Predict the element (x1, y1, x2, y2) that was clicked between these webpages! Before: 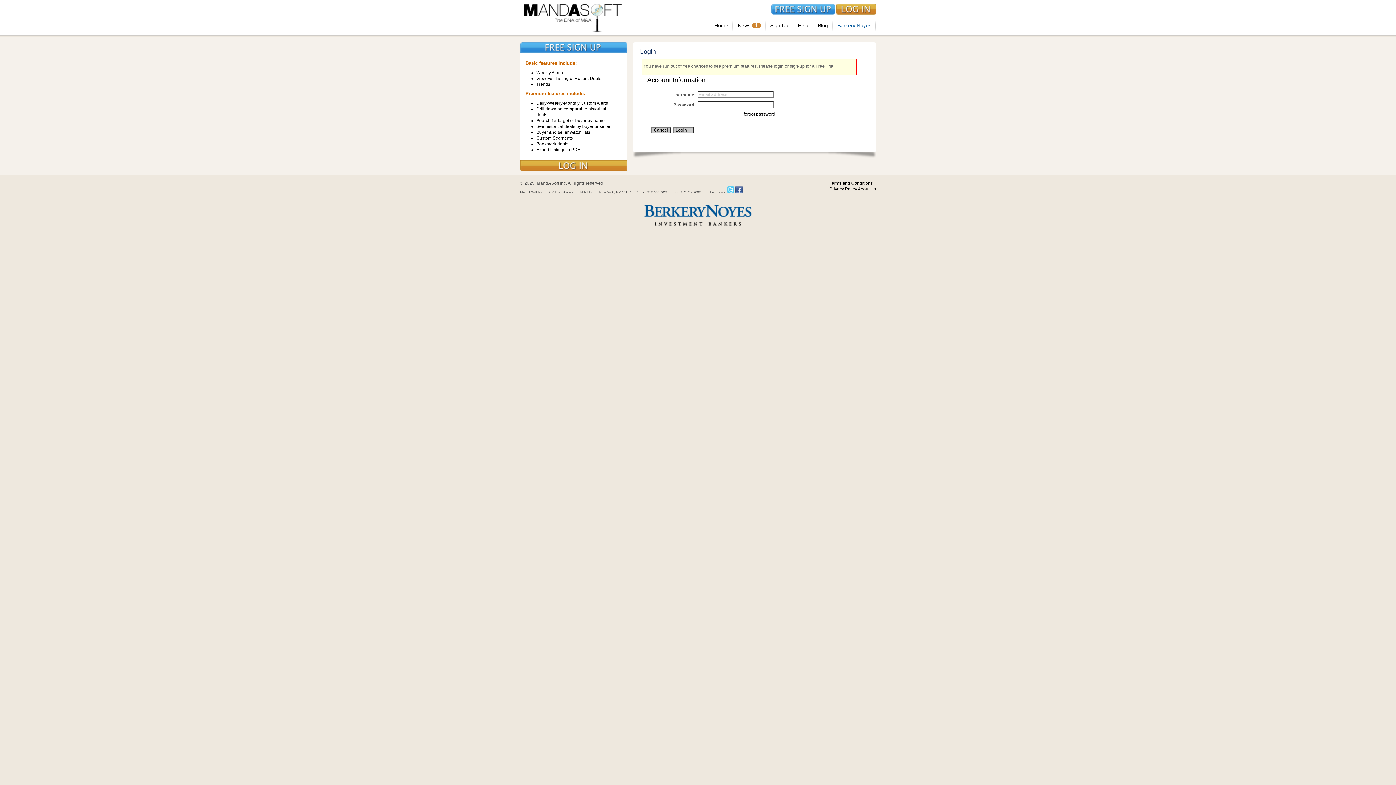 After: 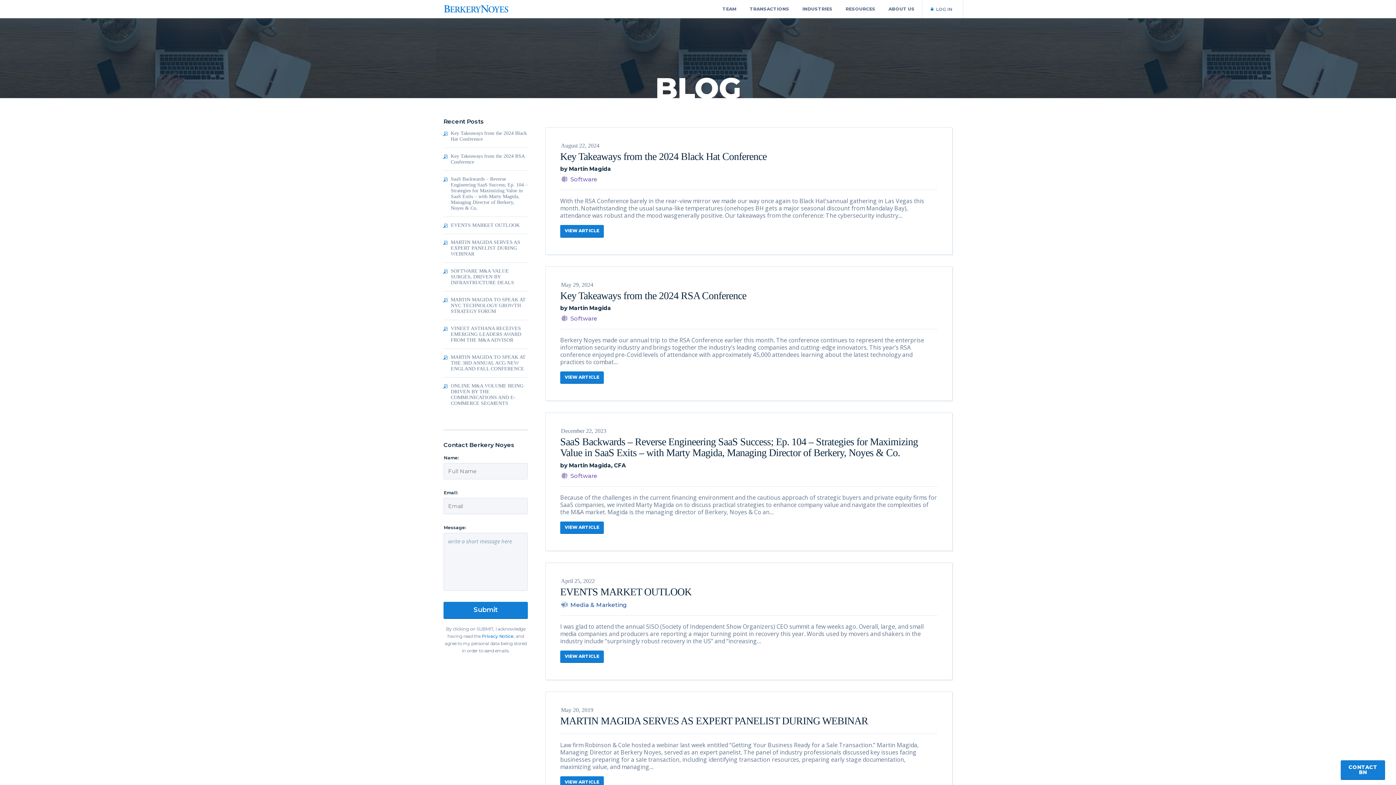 Action: label: Blog bbox: (813, 14, 832, 36)